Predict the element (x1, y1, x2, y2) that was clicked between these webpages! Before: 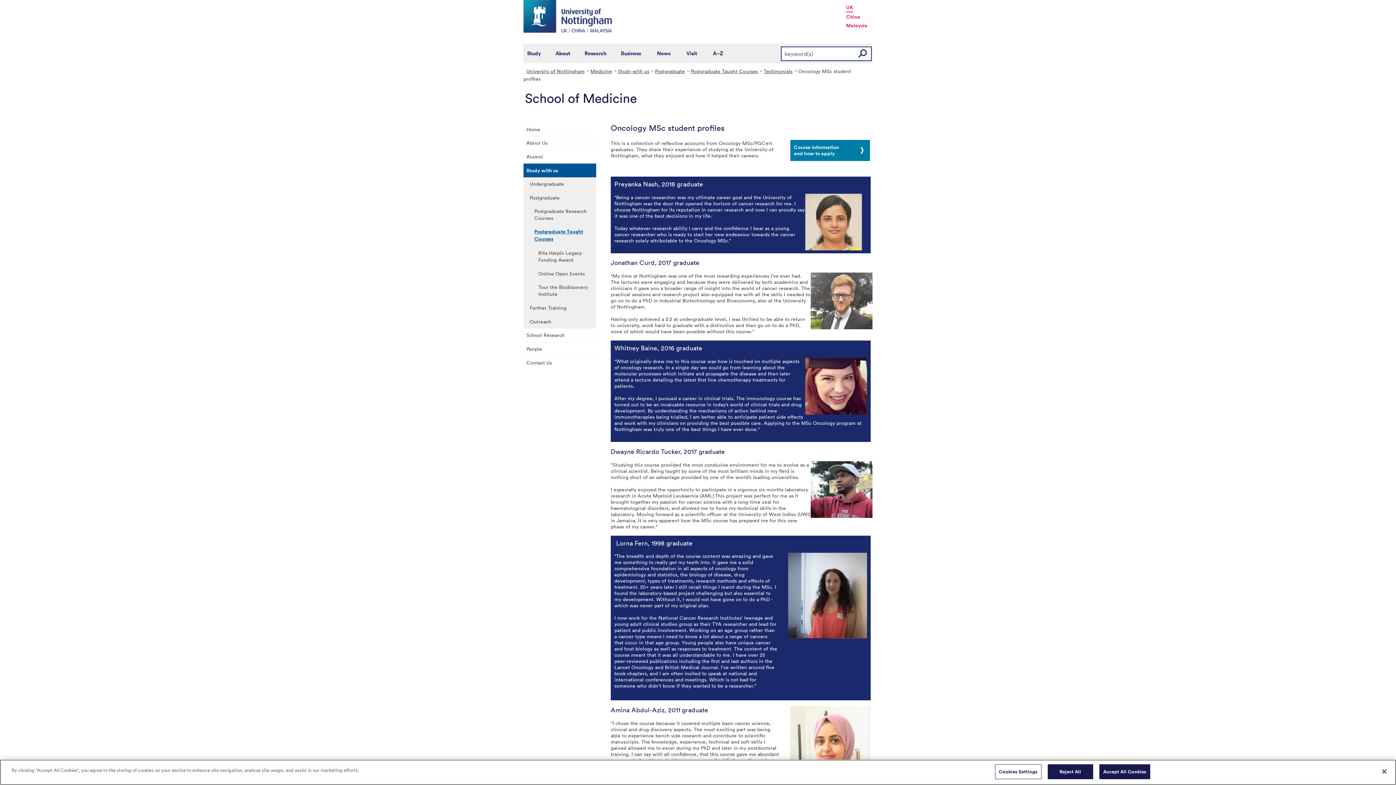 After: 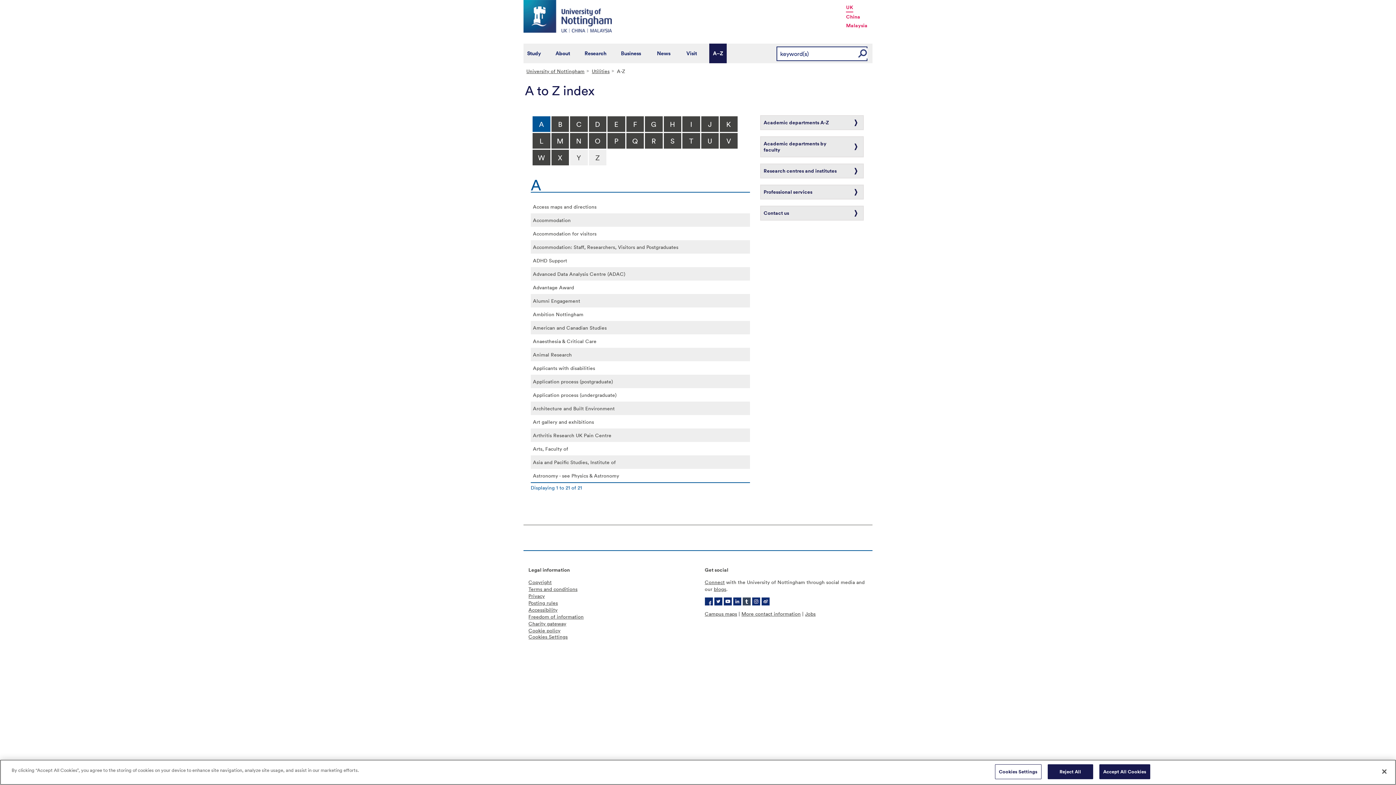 Action: bbox: (709, 43, 726, 63) label: A–Z